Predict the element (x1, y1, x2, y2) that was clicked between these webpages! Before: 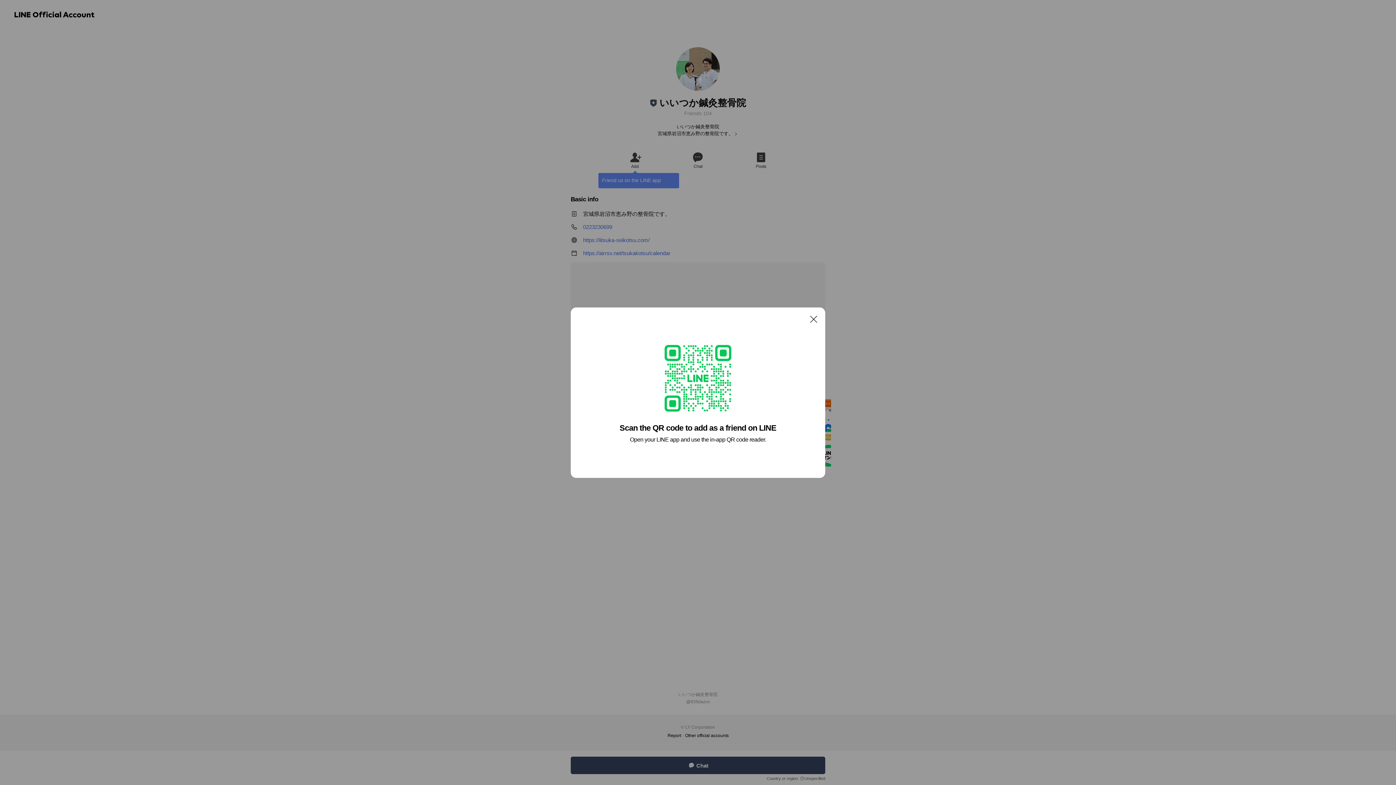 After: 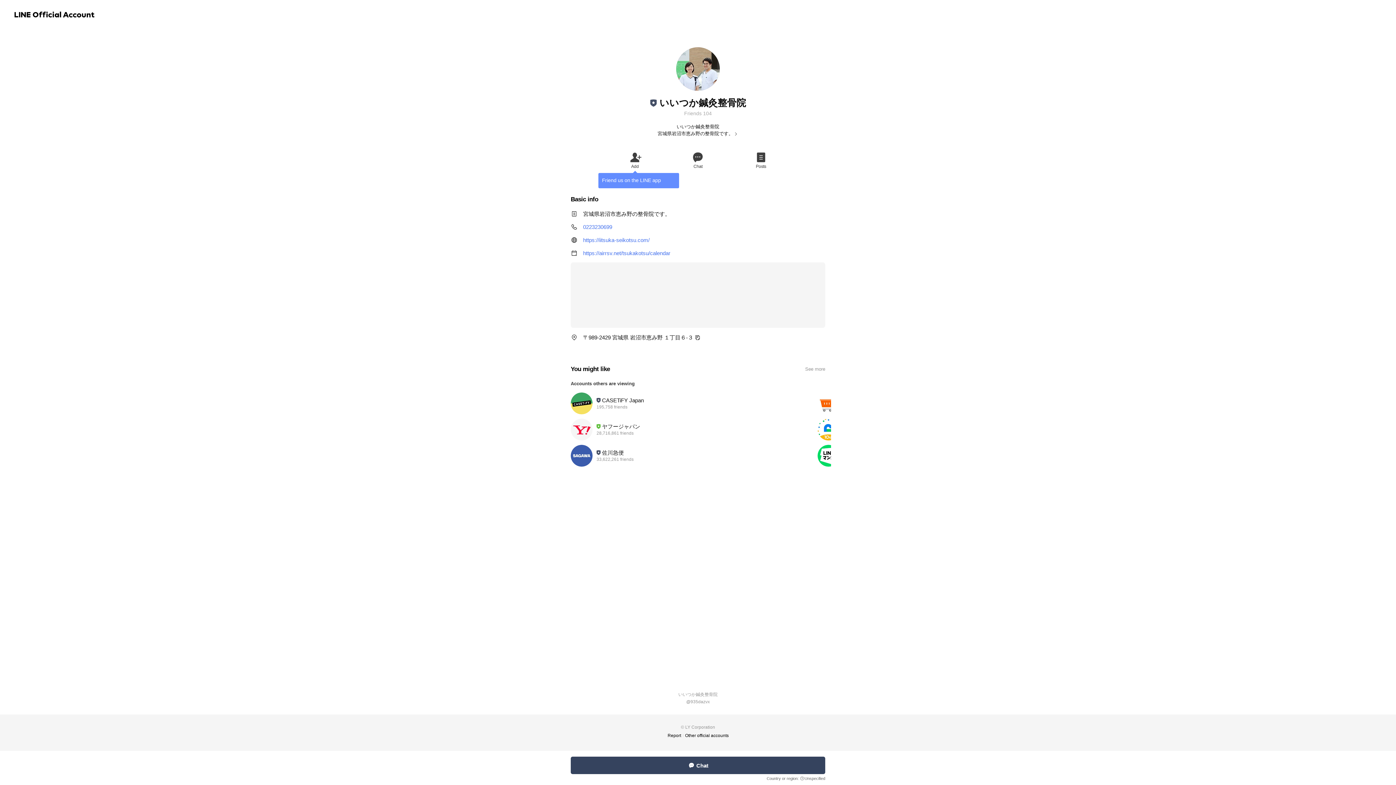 Action: bbox: (806, 311, 821, 326) label: Close